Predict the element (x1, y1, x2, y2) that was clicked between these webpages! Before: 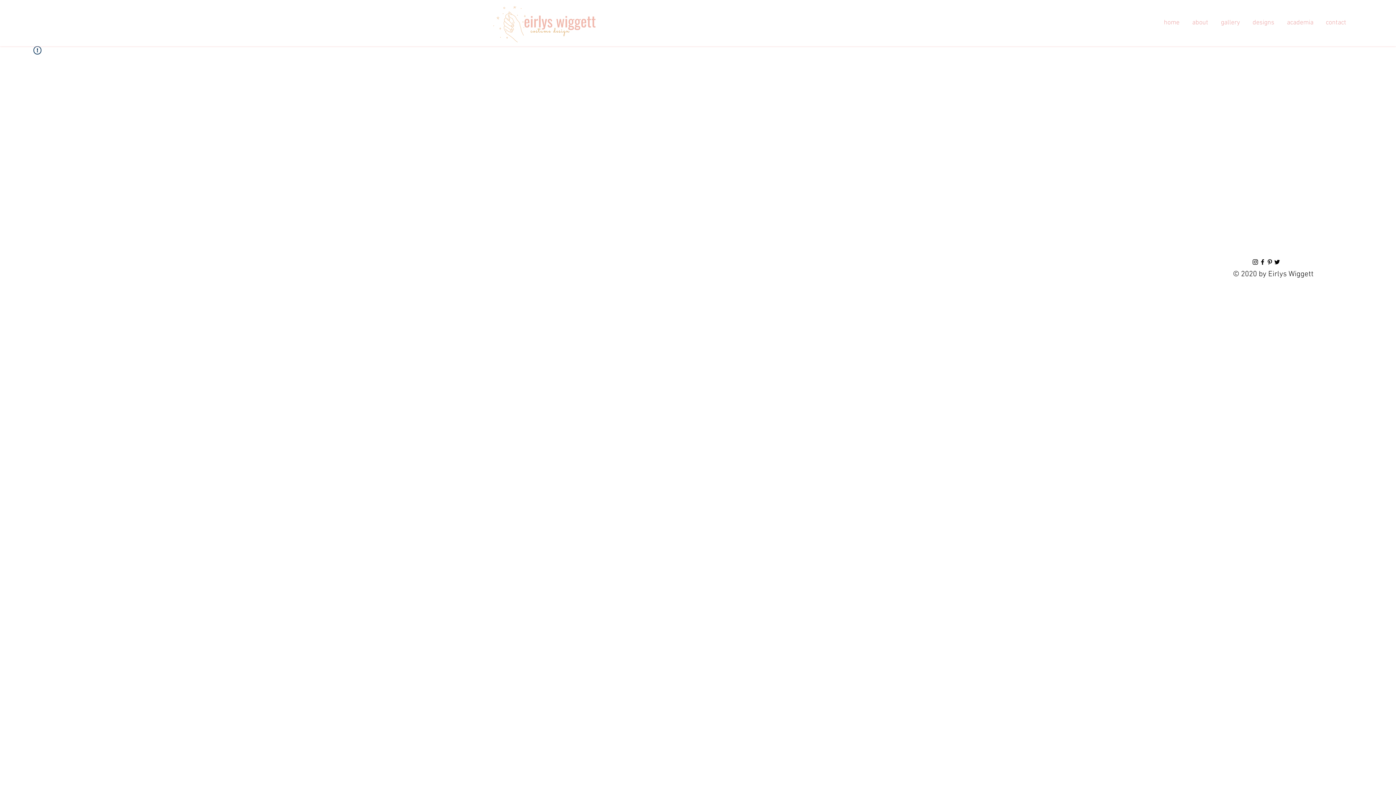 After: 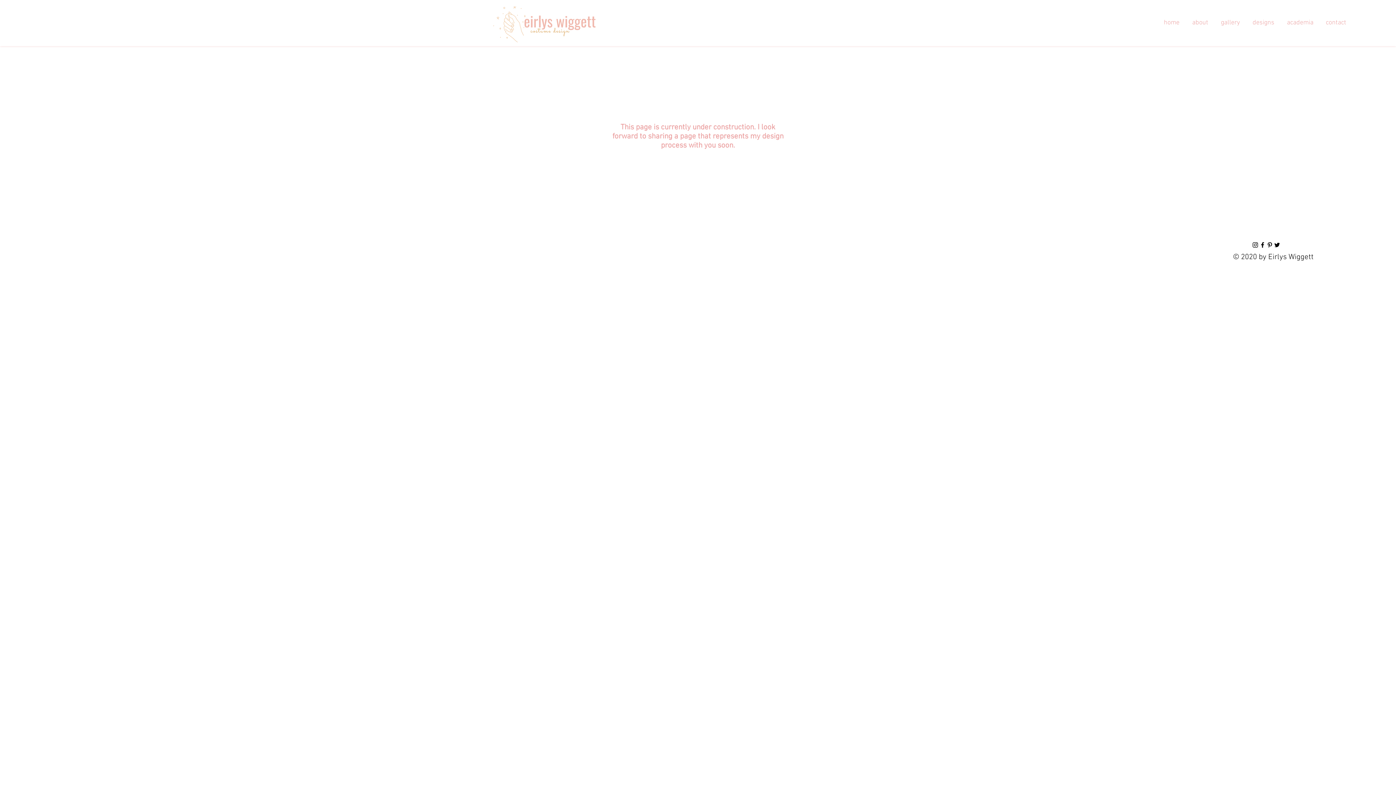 Action: label: designs bbox: (1246, 13, 1281, 32)